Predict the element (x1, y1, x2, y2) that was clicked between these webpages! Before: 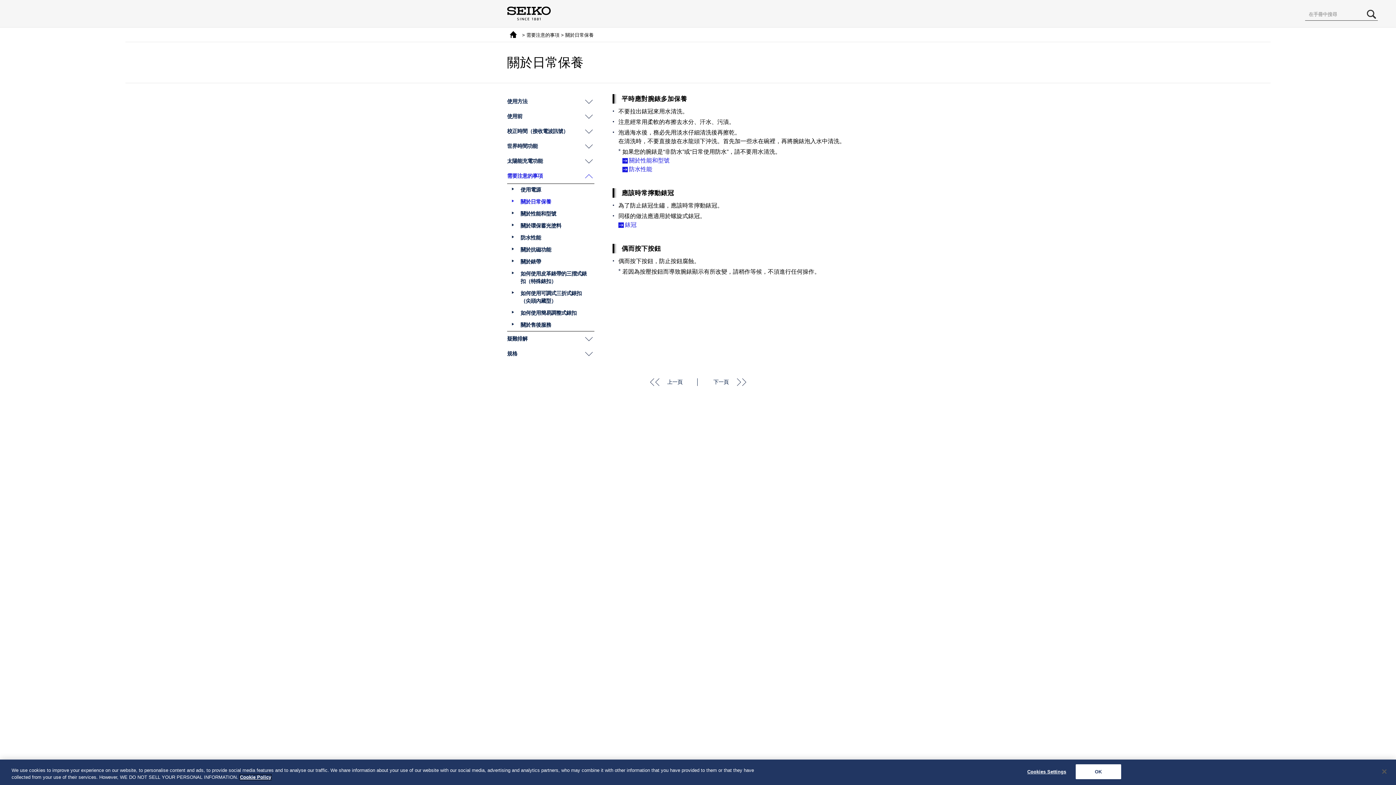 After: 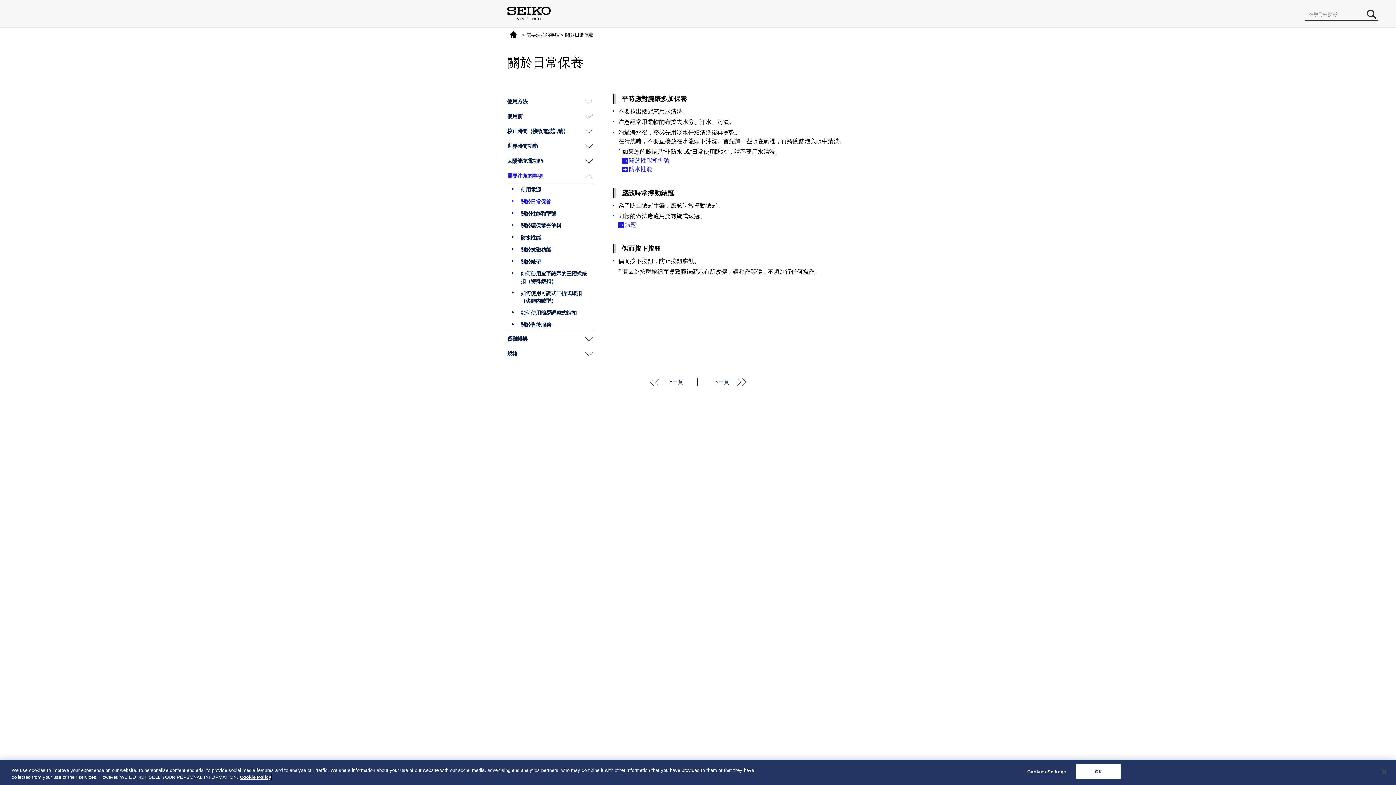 Action: bbox: (517, 196, 594, 208) label: 關於日常保養